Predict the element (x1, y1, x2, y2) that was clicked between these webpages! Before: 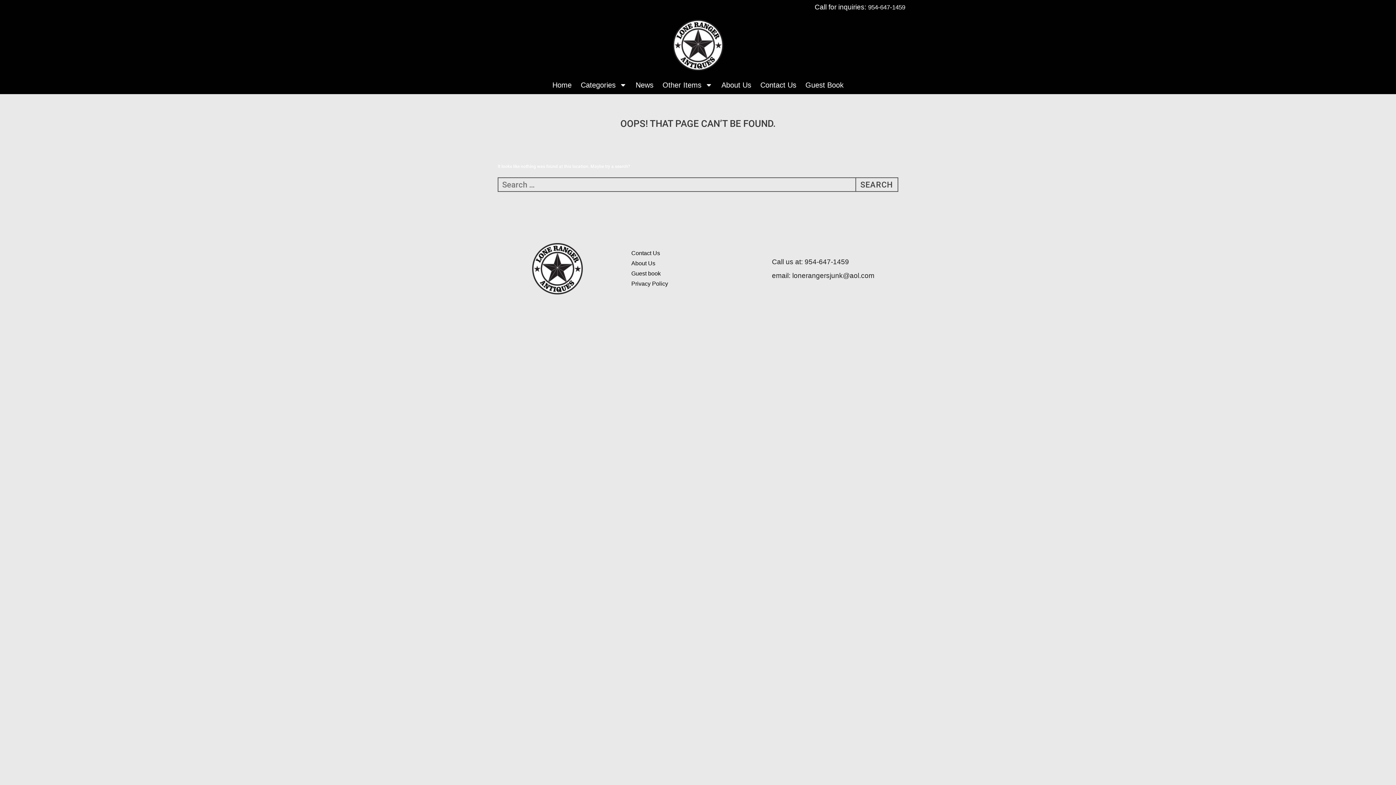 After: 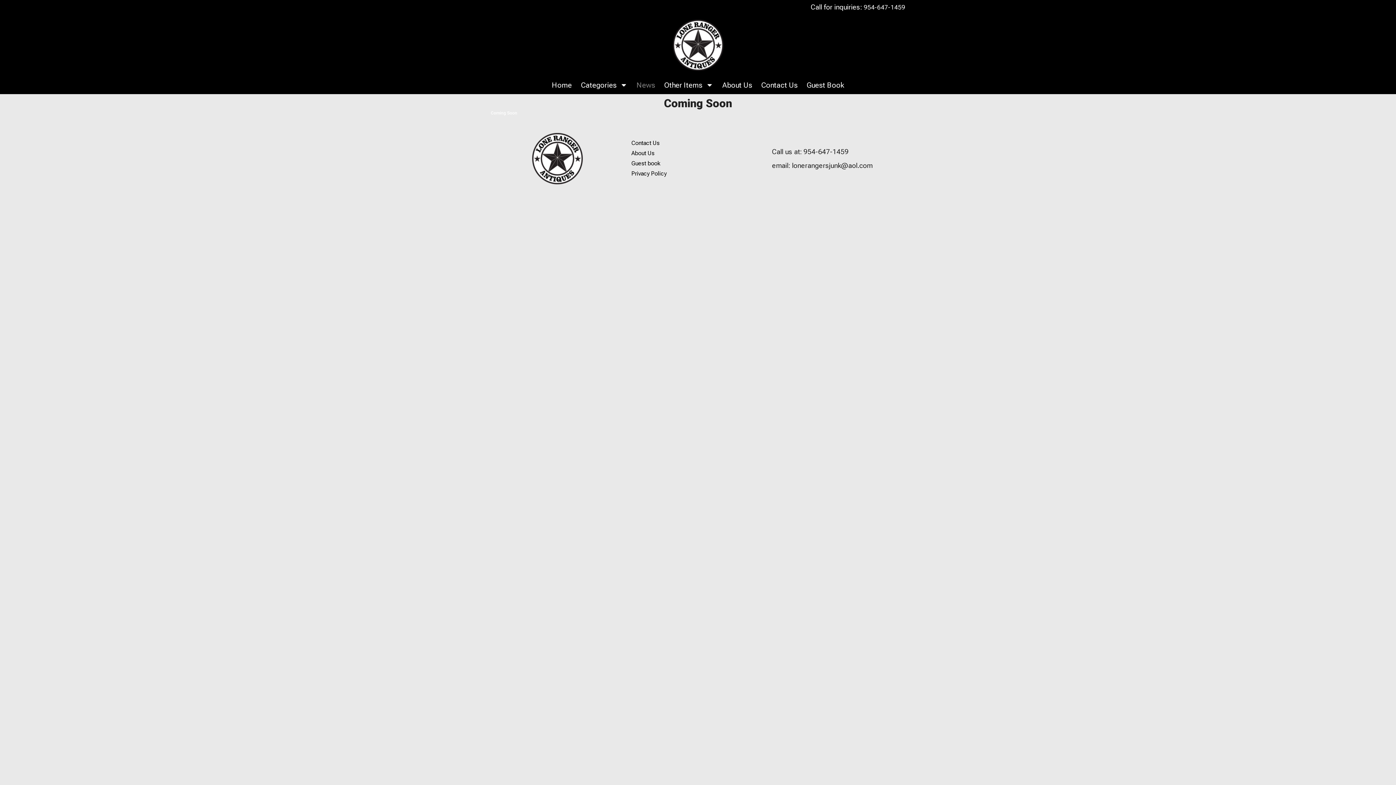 Action: label: News bbox: (632, 79, 657, 90)